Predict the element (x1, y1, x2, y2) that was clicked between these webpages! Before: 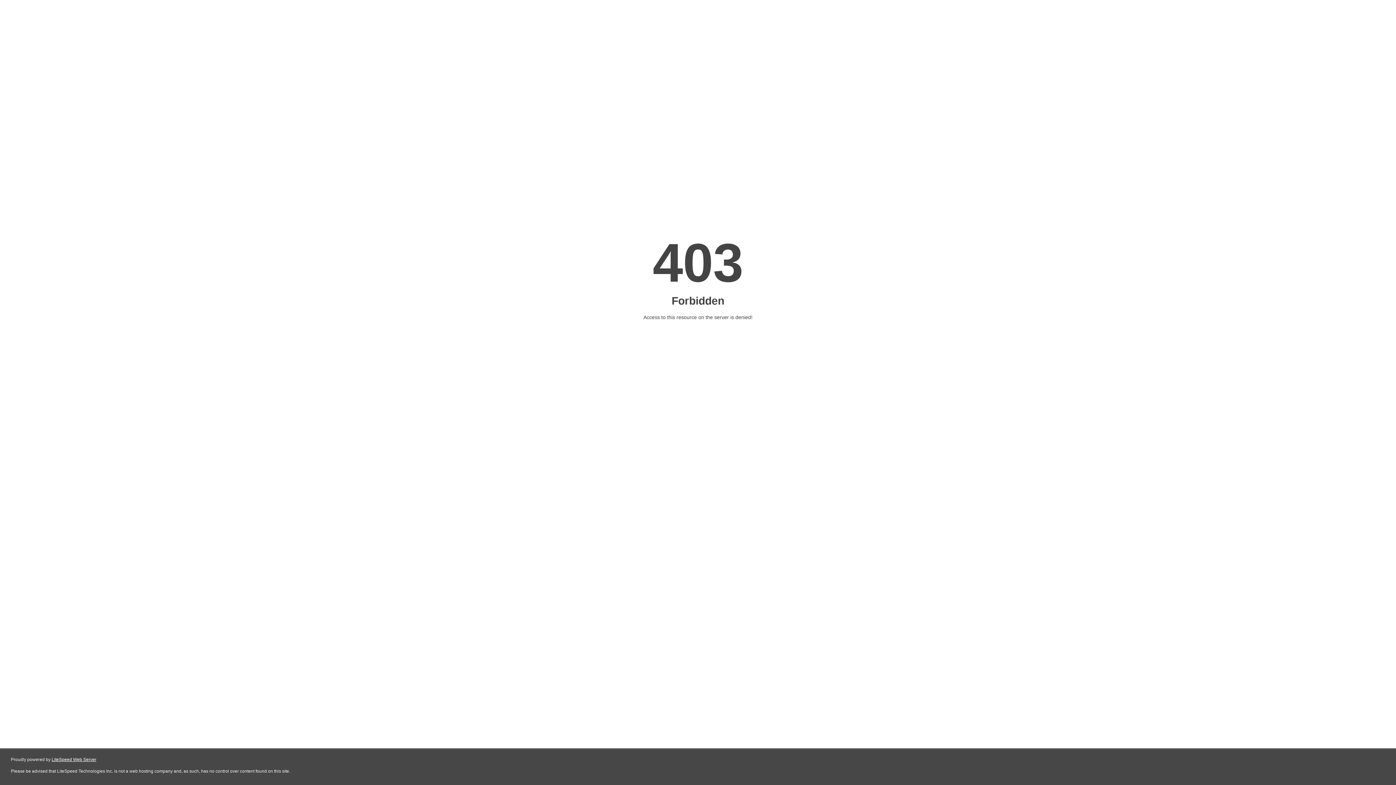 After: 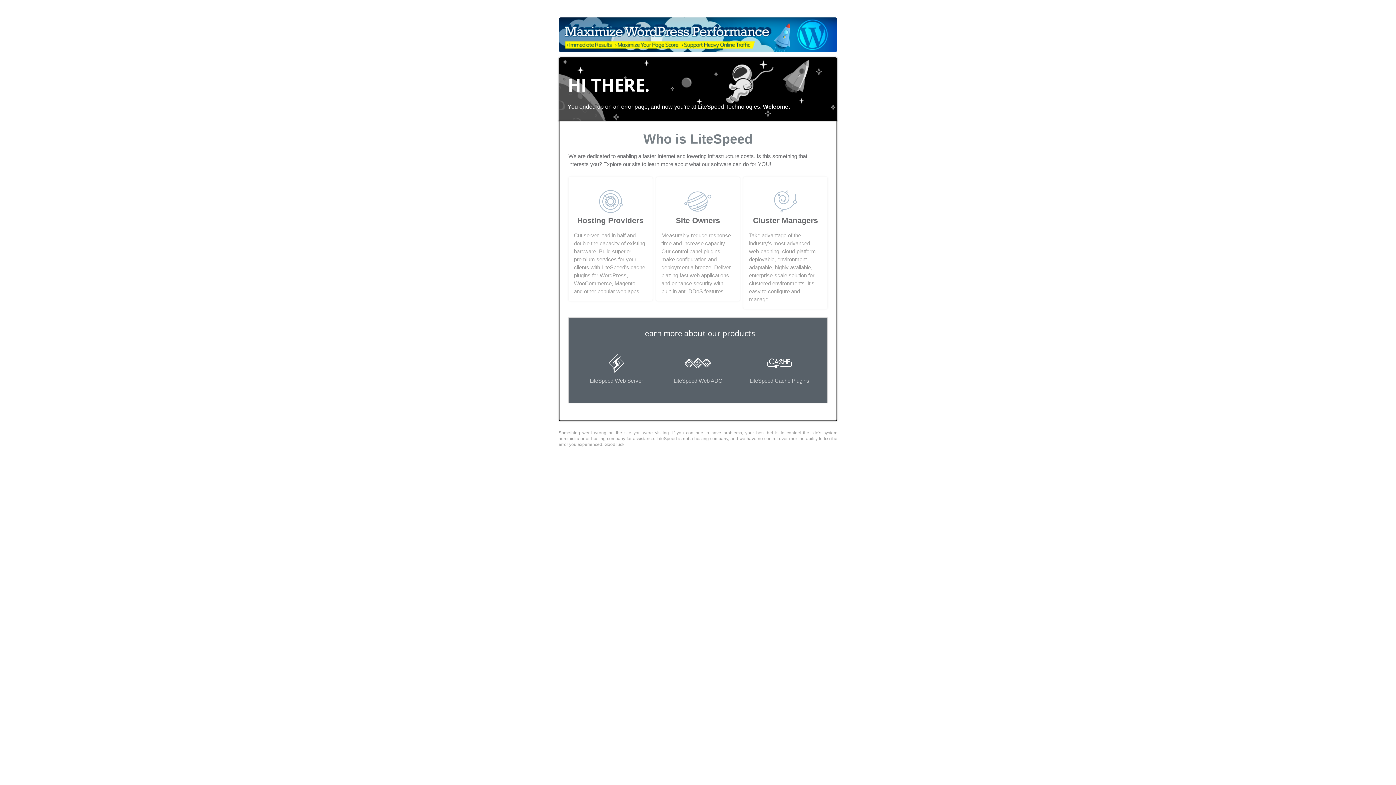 Action: bbox: (51, 757, 96, 762) label: LiteSpeed Web Server